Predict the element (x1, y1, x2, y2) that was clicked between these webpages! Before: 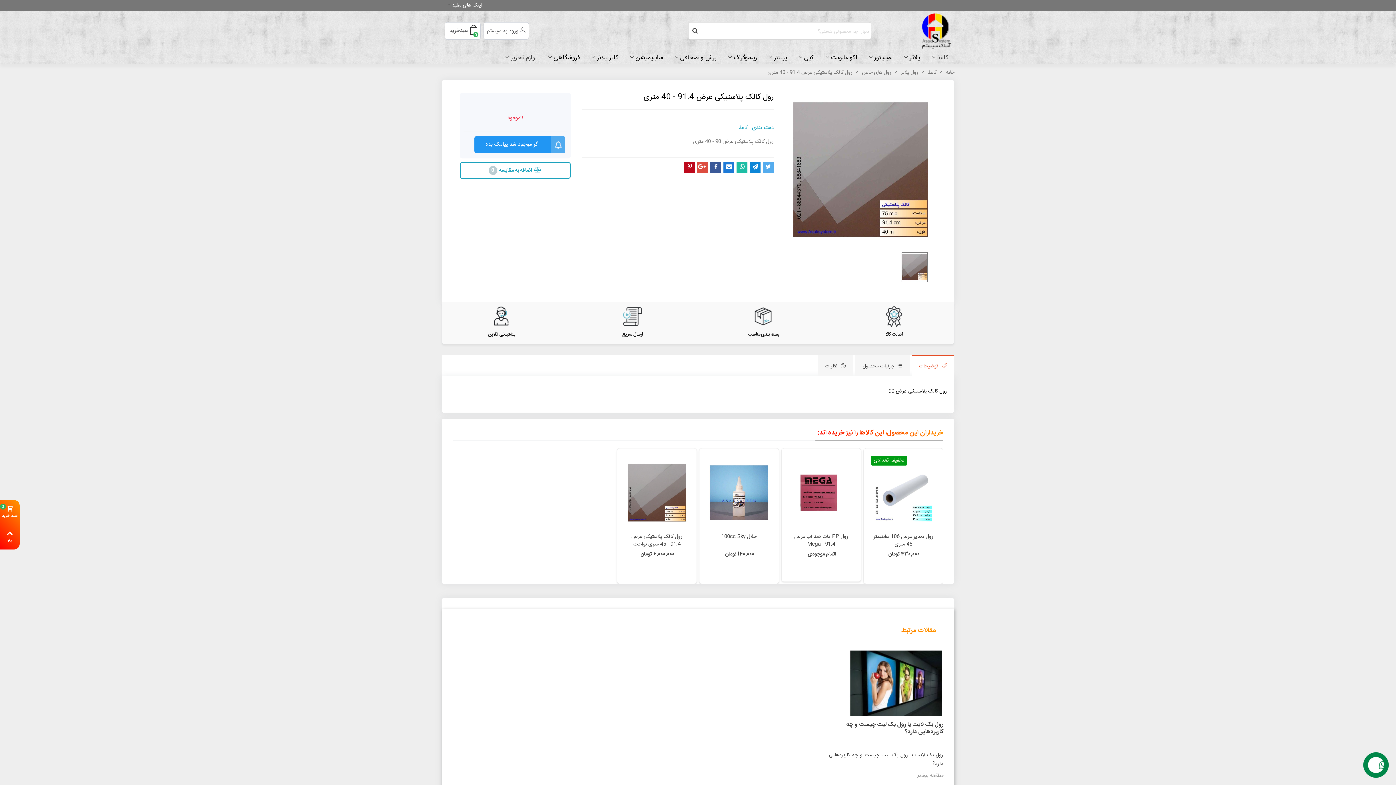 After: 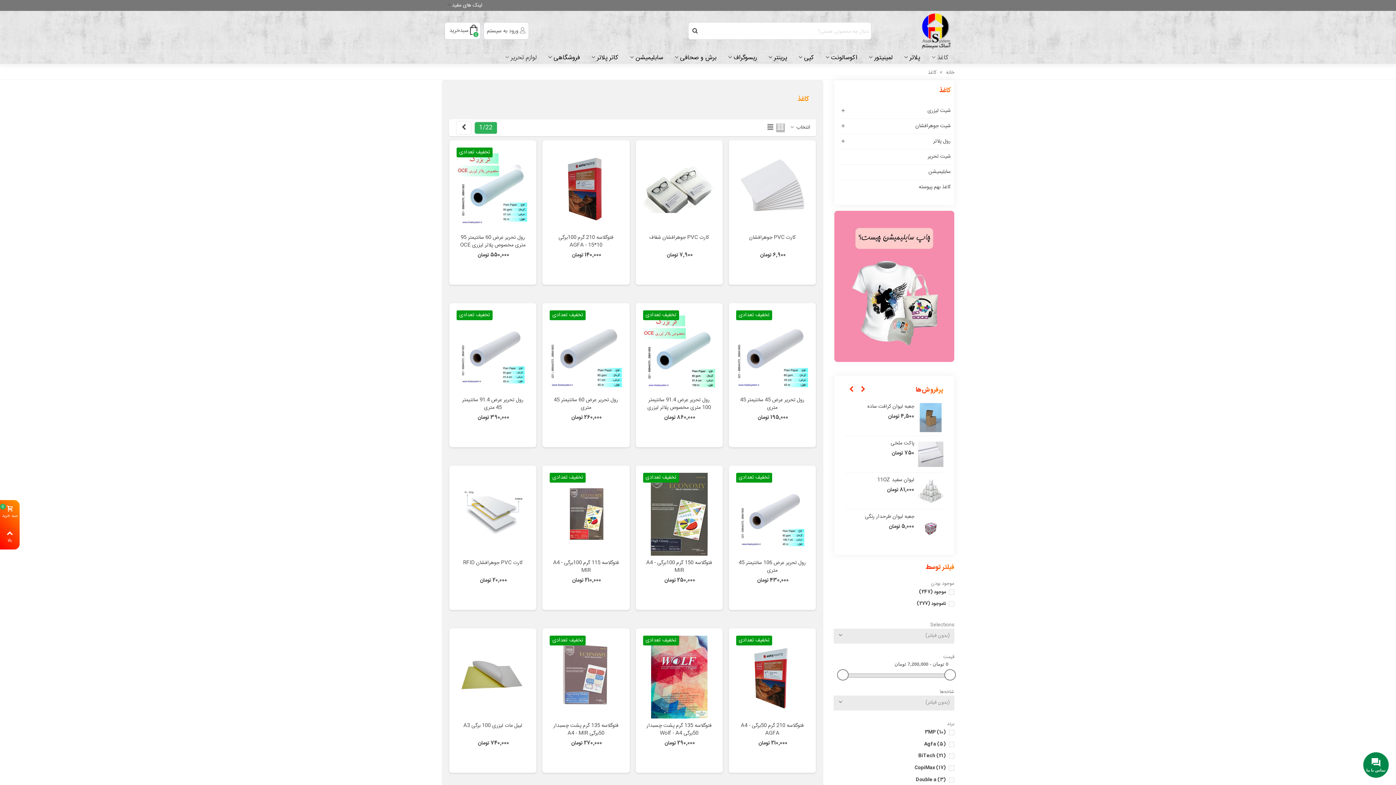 Action: label: کاغذ  bbox: (926, 68, 936, 77)